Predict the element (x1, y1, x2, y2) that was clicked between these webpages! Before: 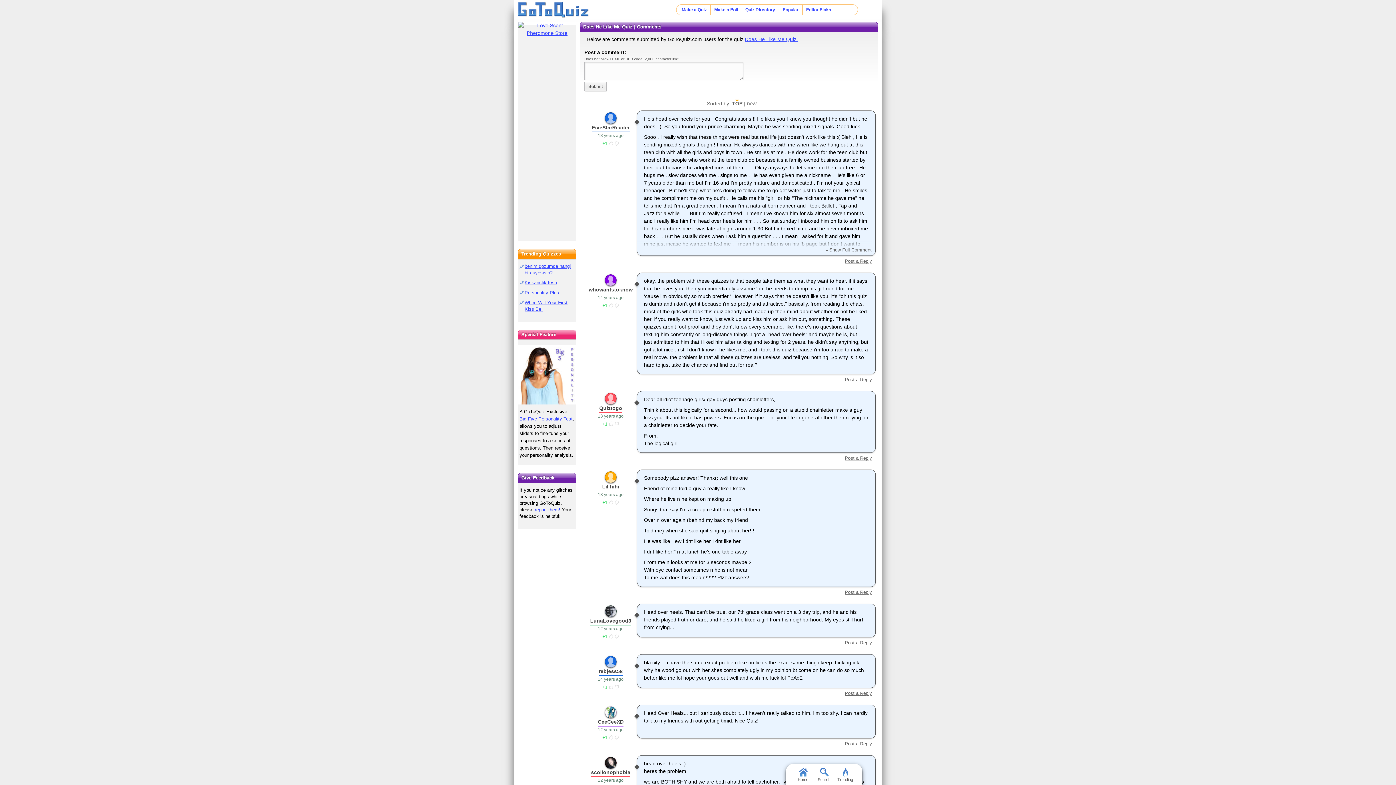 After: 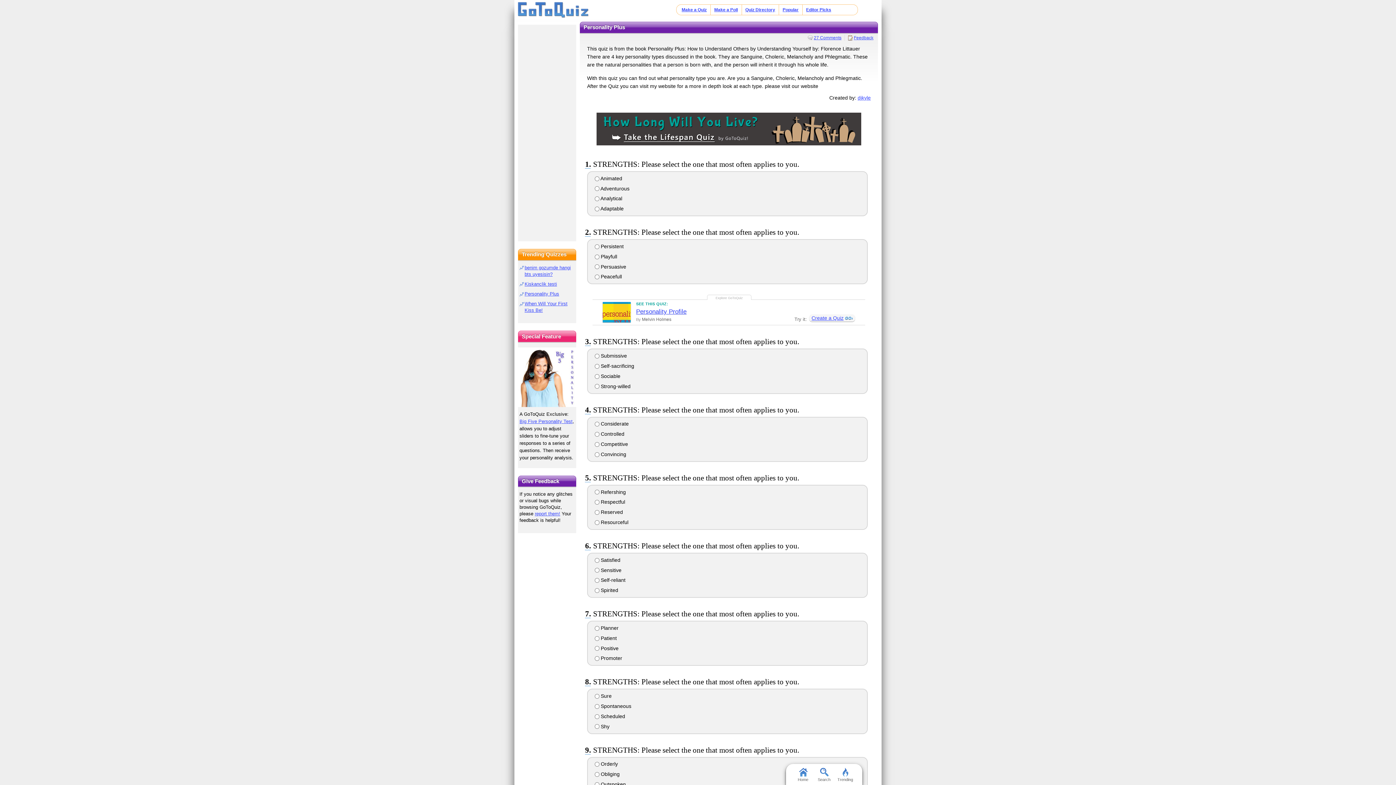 Action: label: Personality Plus bbox: (524, 290, 559, 295)